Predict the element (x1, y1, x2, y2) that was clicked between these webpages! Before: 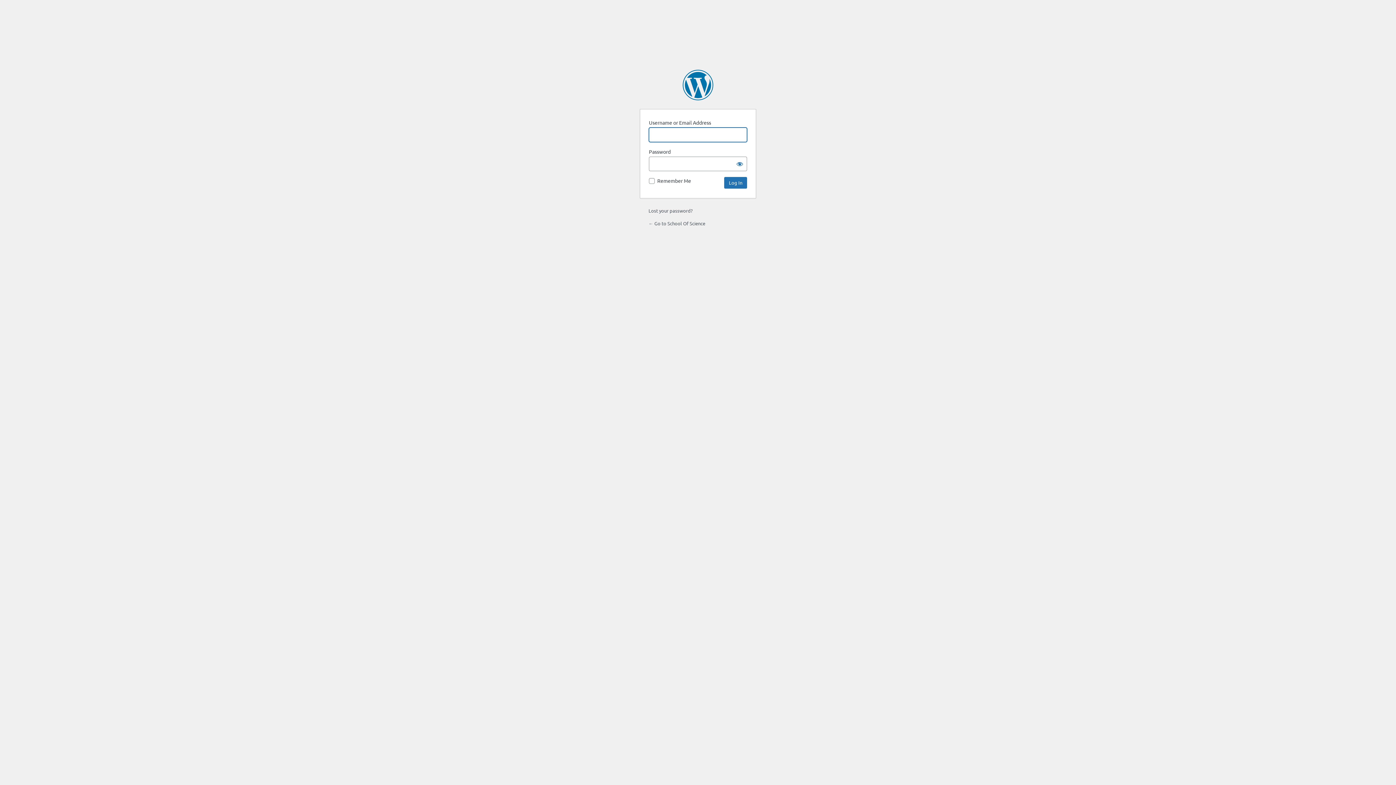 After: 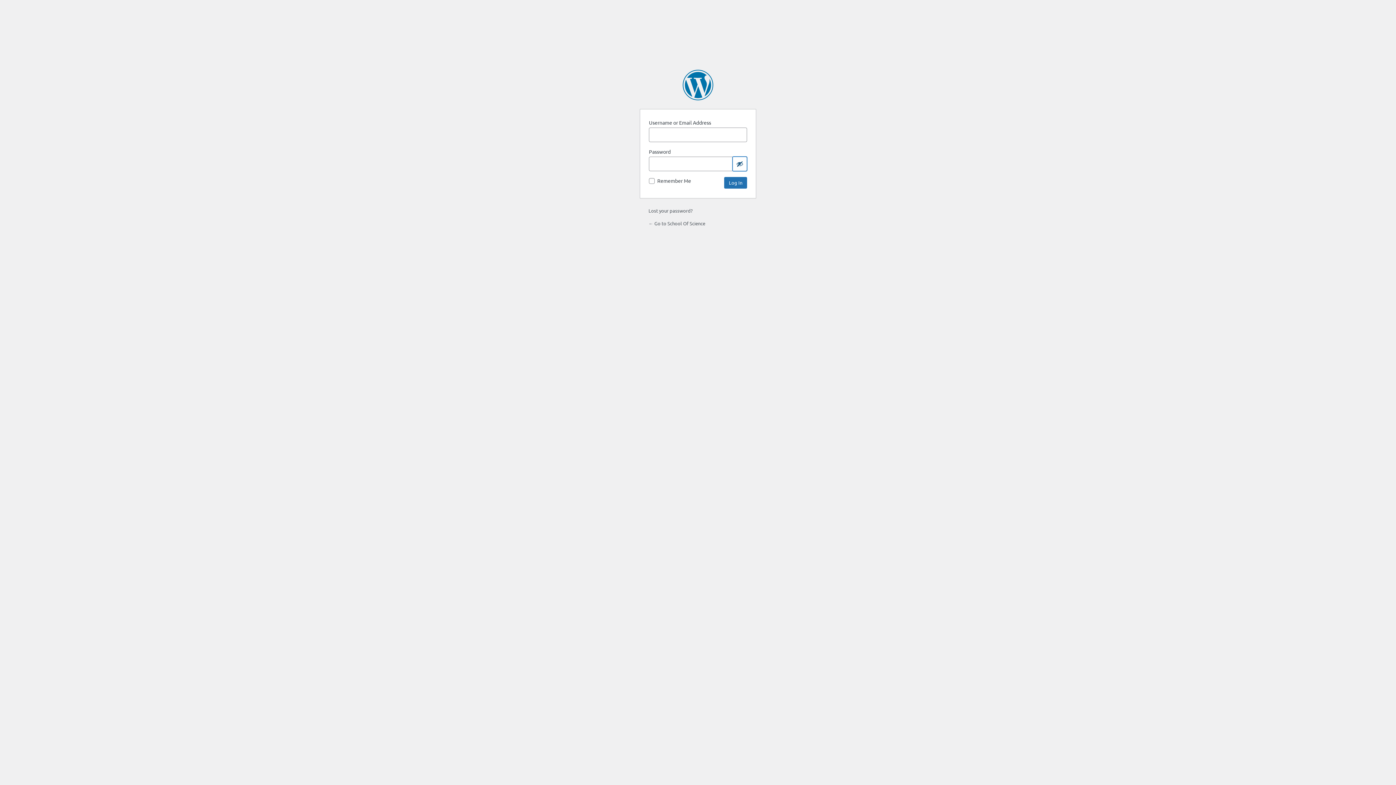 Action: bbox: (732, 156, 747, 171) label: Show password